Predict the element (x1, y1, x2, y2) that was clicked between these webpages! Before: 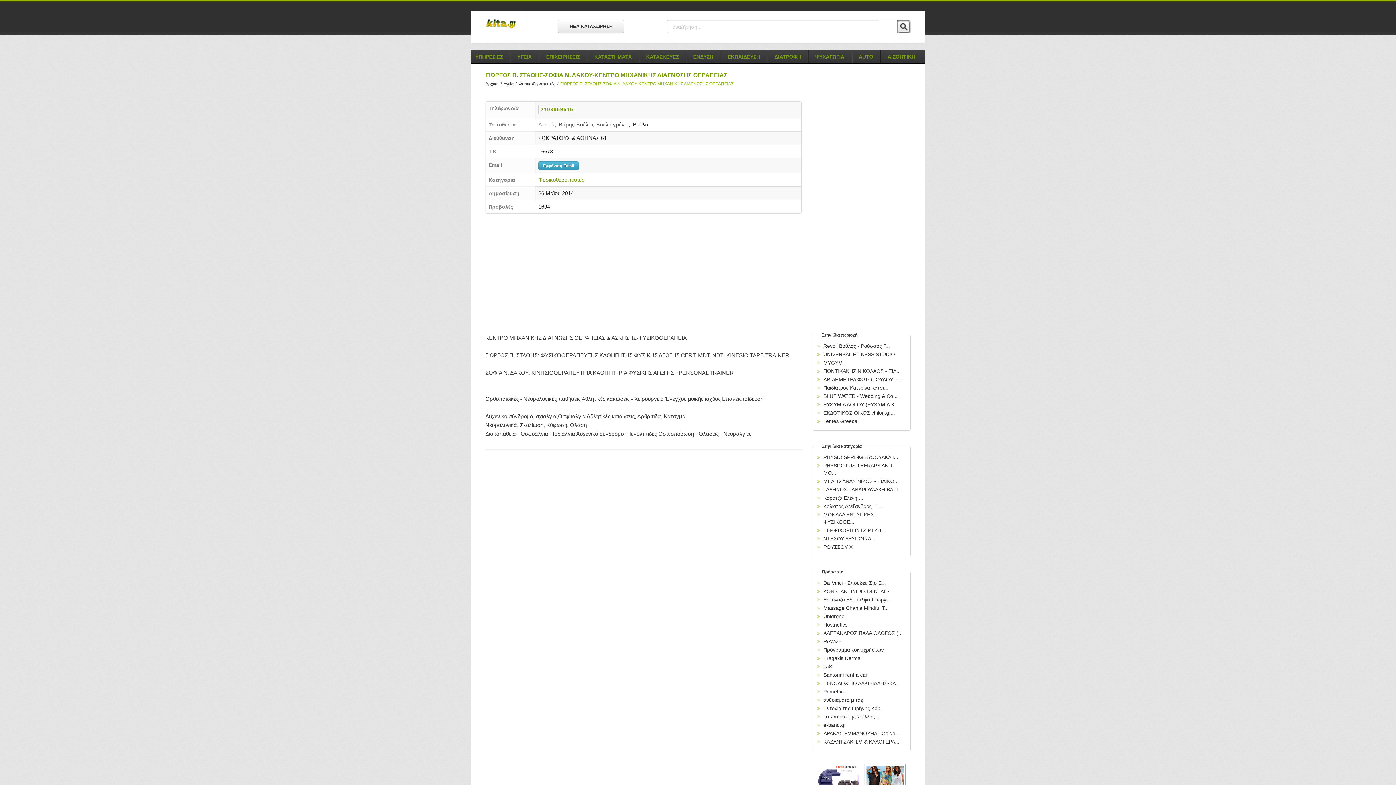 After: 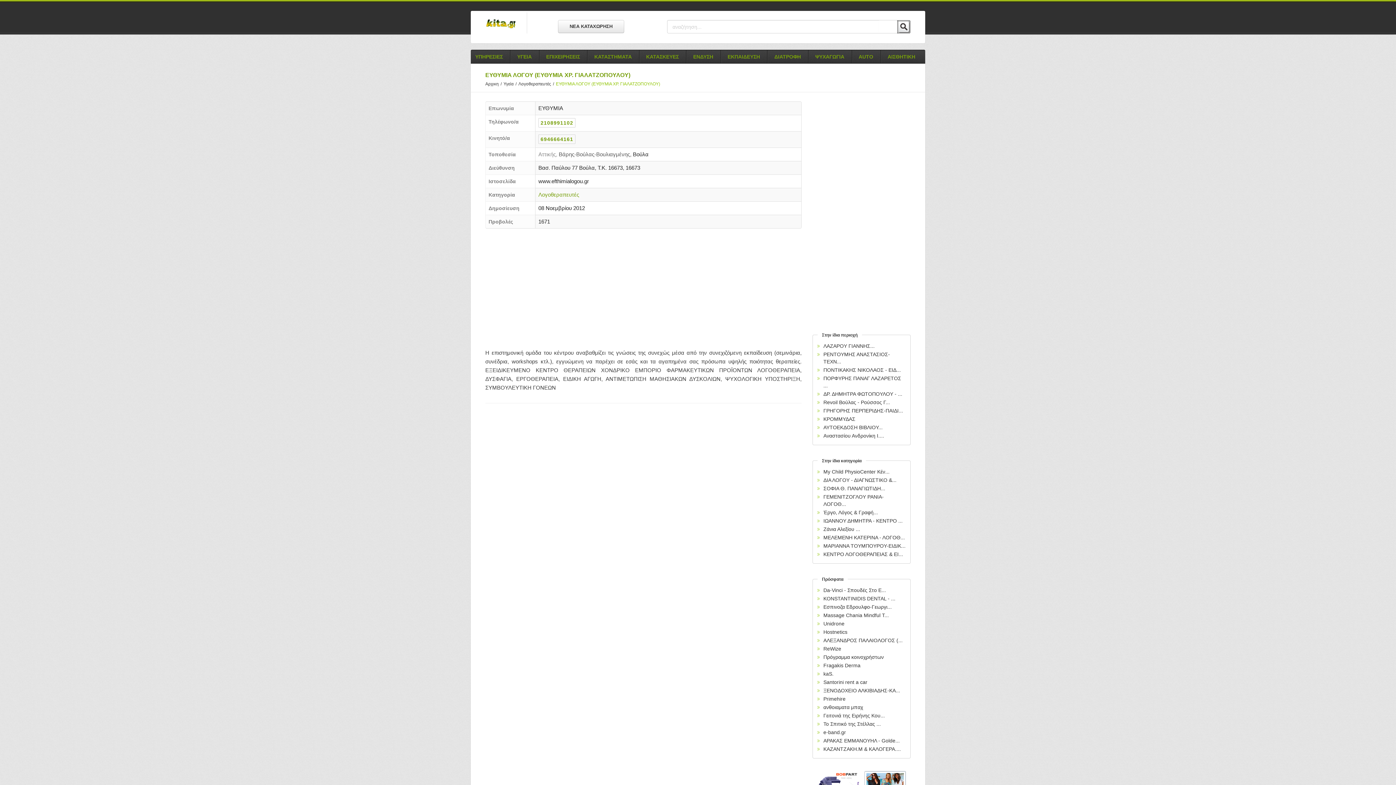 Action: label: ΕΥΘΥΜΙΑ ΛΟΓΟΥ (ΕΥΘΥΜΙΑ Χ... bbox: (823, 401, 898, 407)